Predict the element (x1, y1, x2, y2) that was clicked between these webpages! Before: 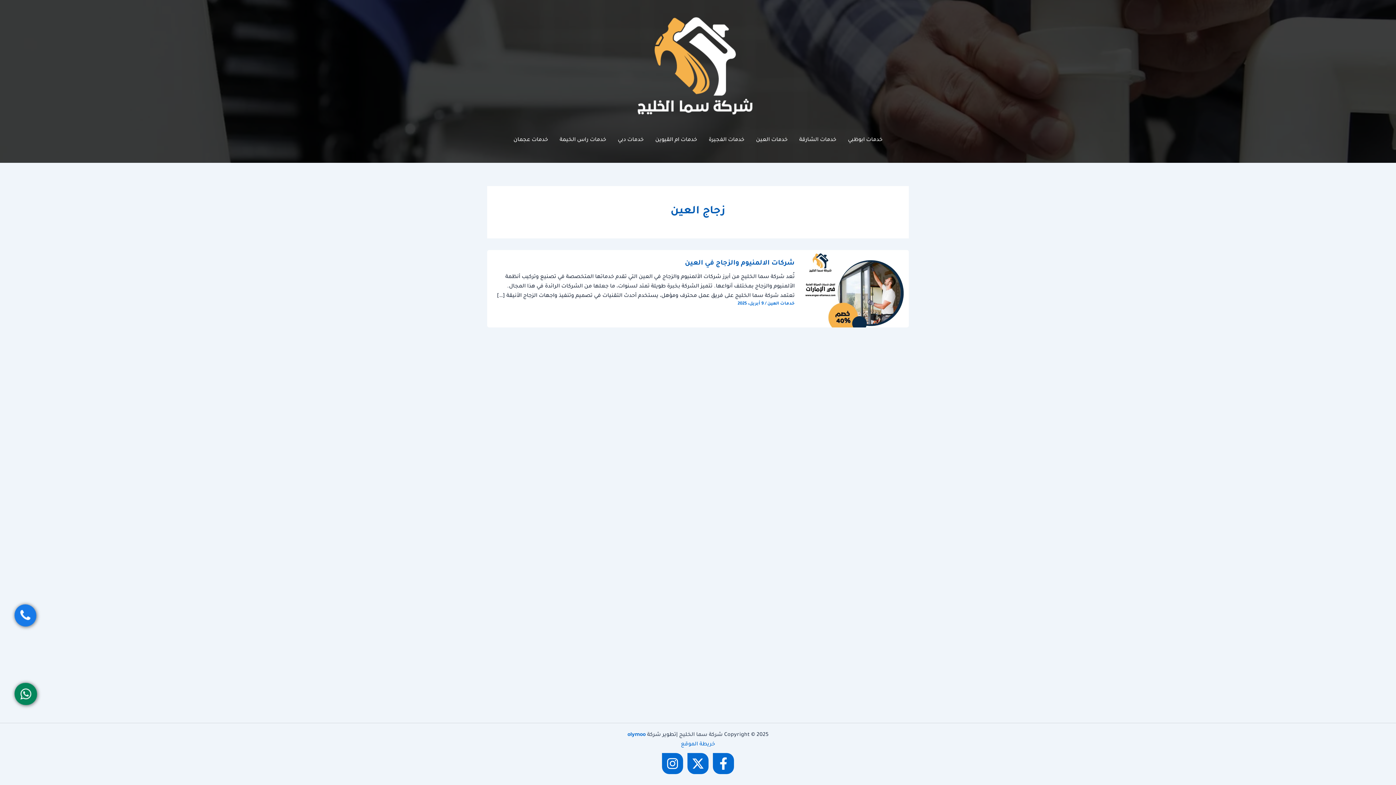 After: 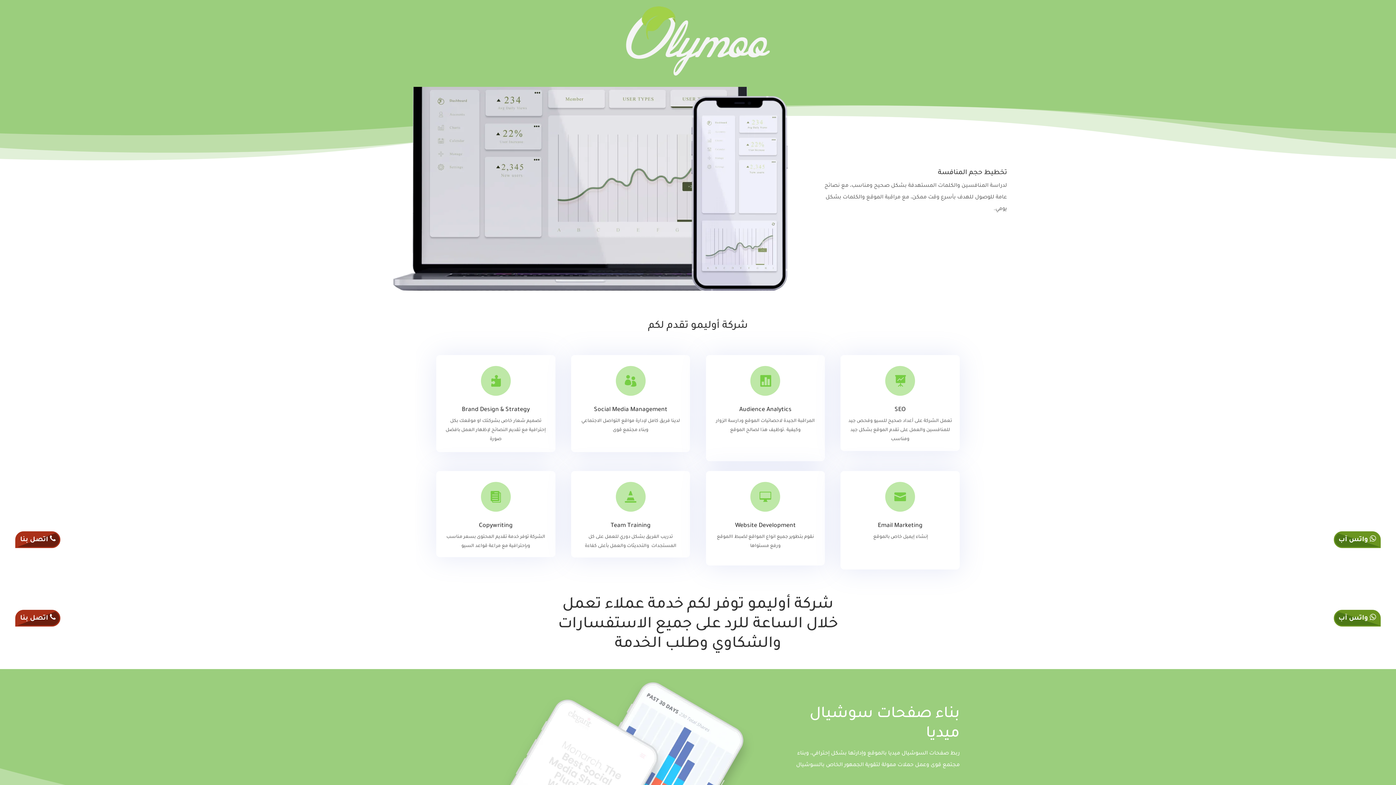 Action: label: olymoo bbox: (627, 732, 645, 738)